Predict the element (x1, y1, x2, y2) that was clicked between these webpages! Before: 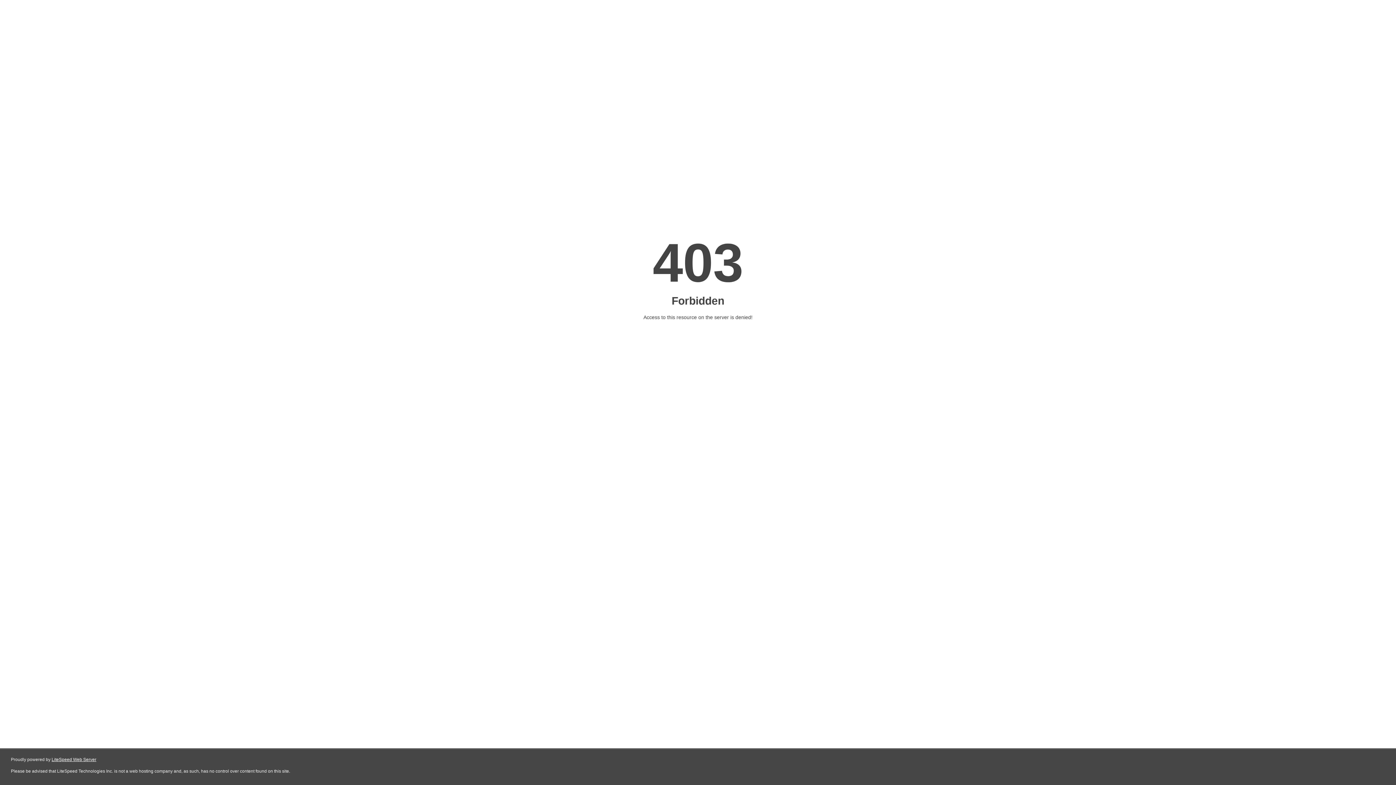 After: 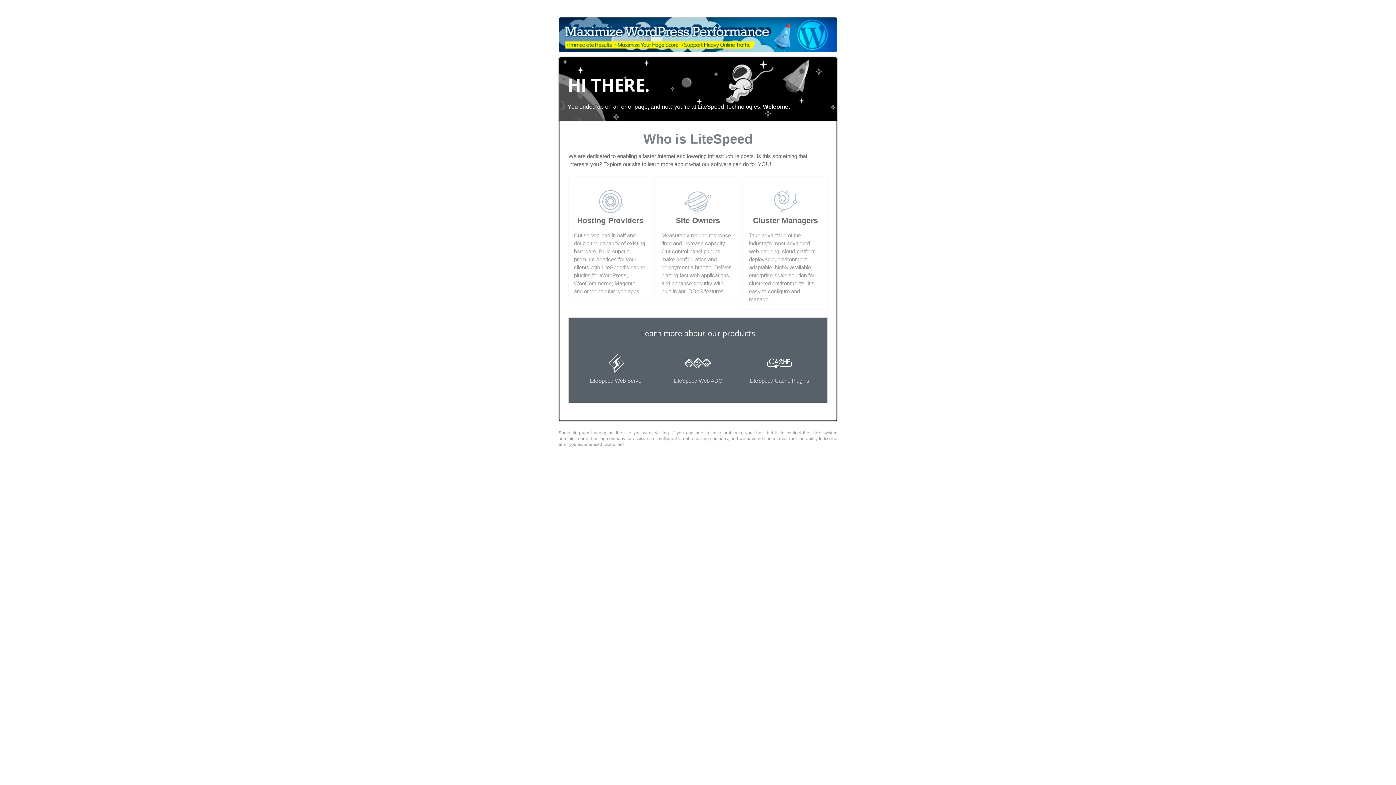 Action: label: LiteSpeed Web Server bbox: (51, 757, 96, 762)